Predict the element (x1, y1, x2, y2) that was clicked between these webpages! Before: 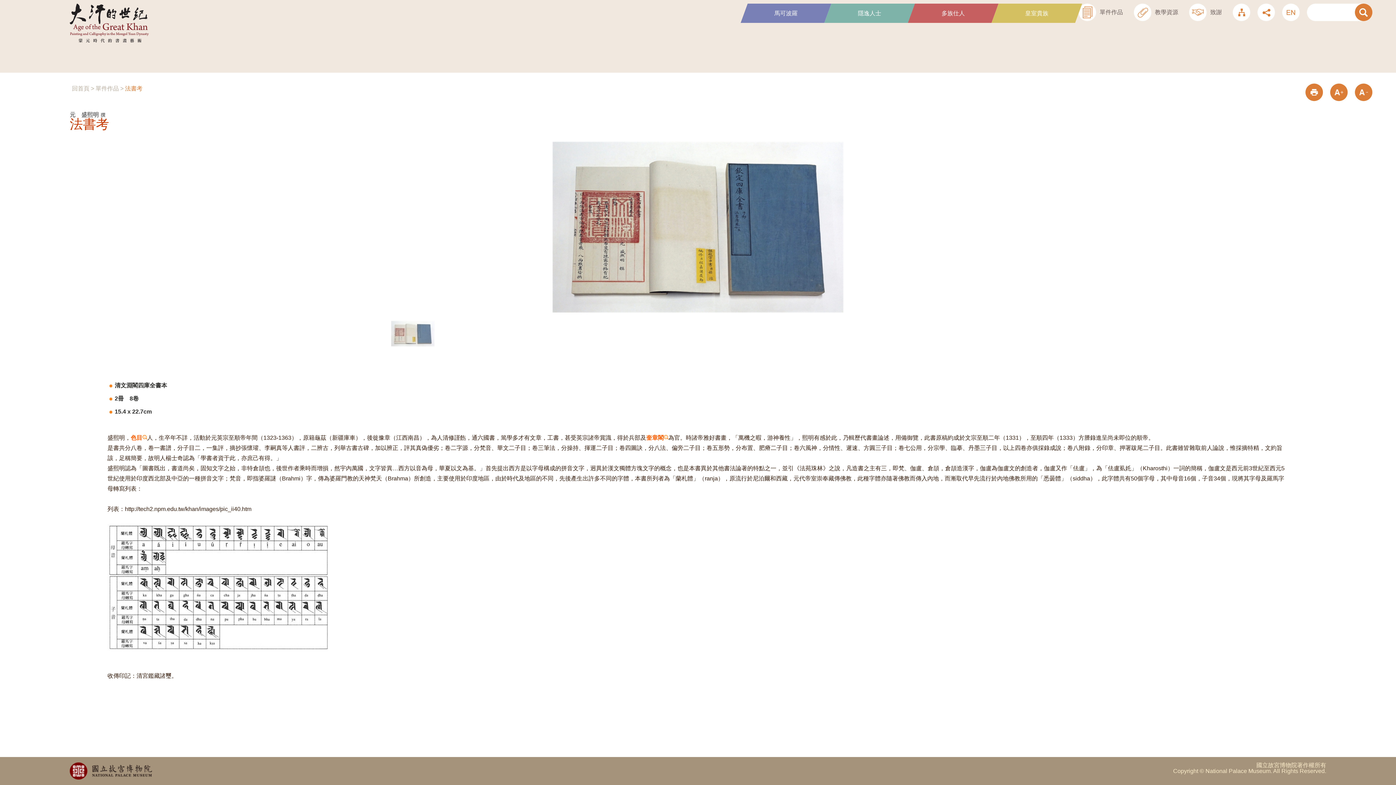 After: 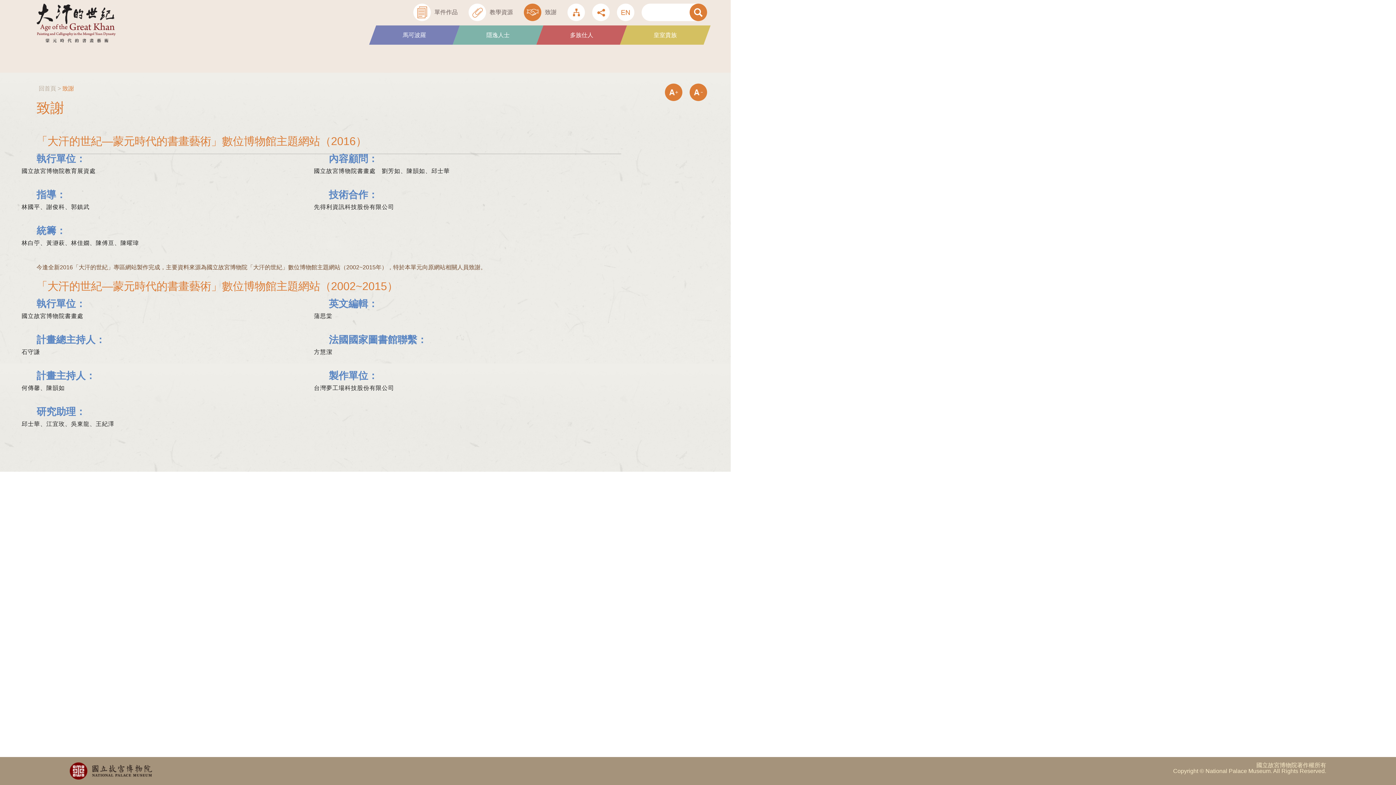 Action: label: 致謝 bbox: (1189, 3, 1225, 22)